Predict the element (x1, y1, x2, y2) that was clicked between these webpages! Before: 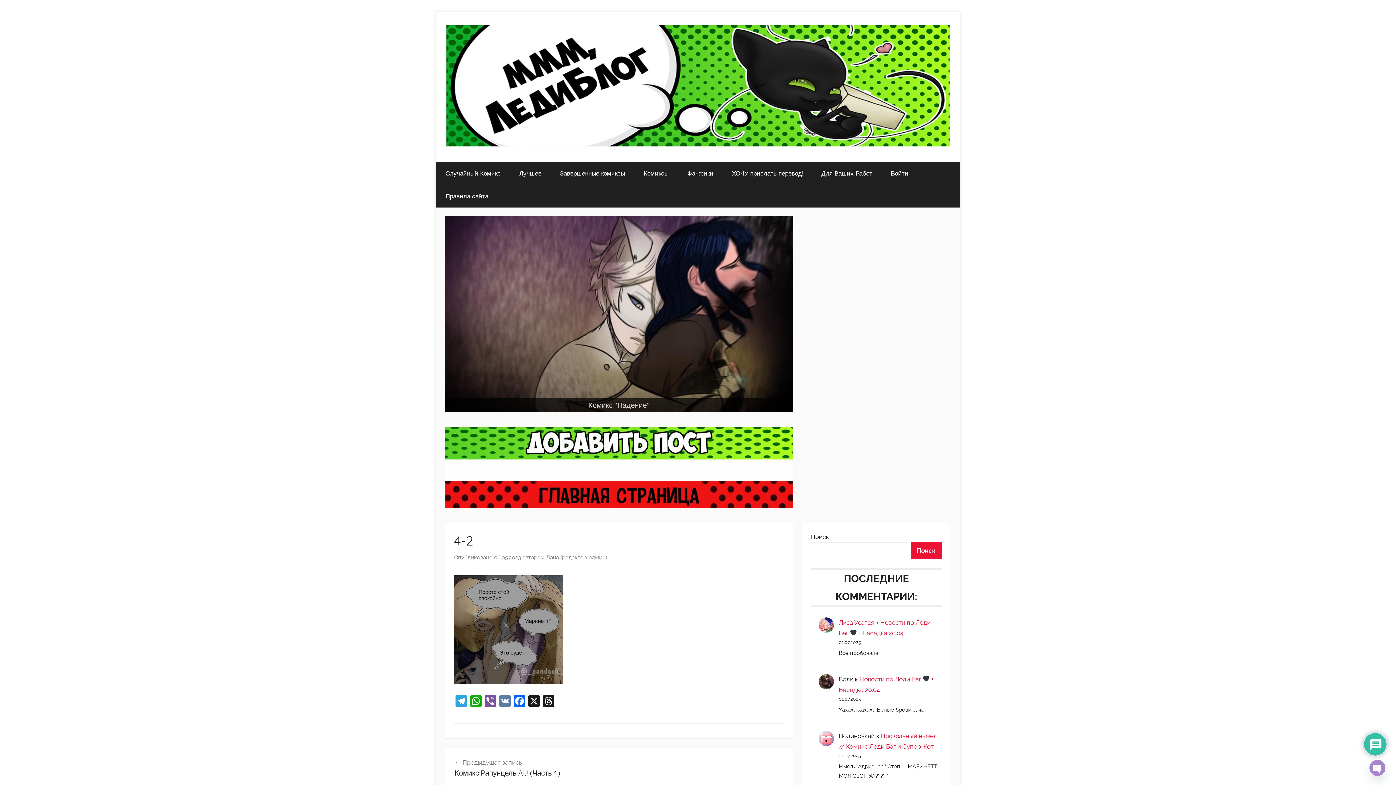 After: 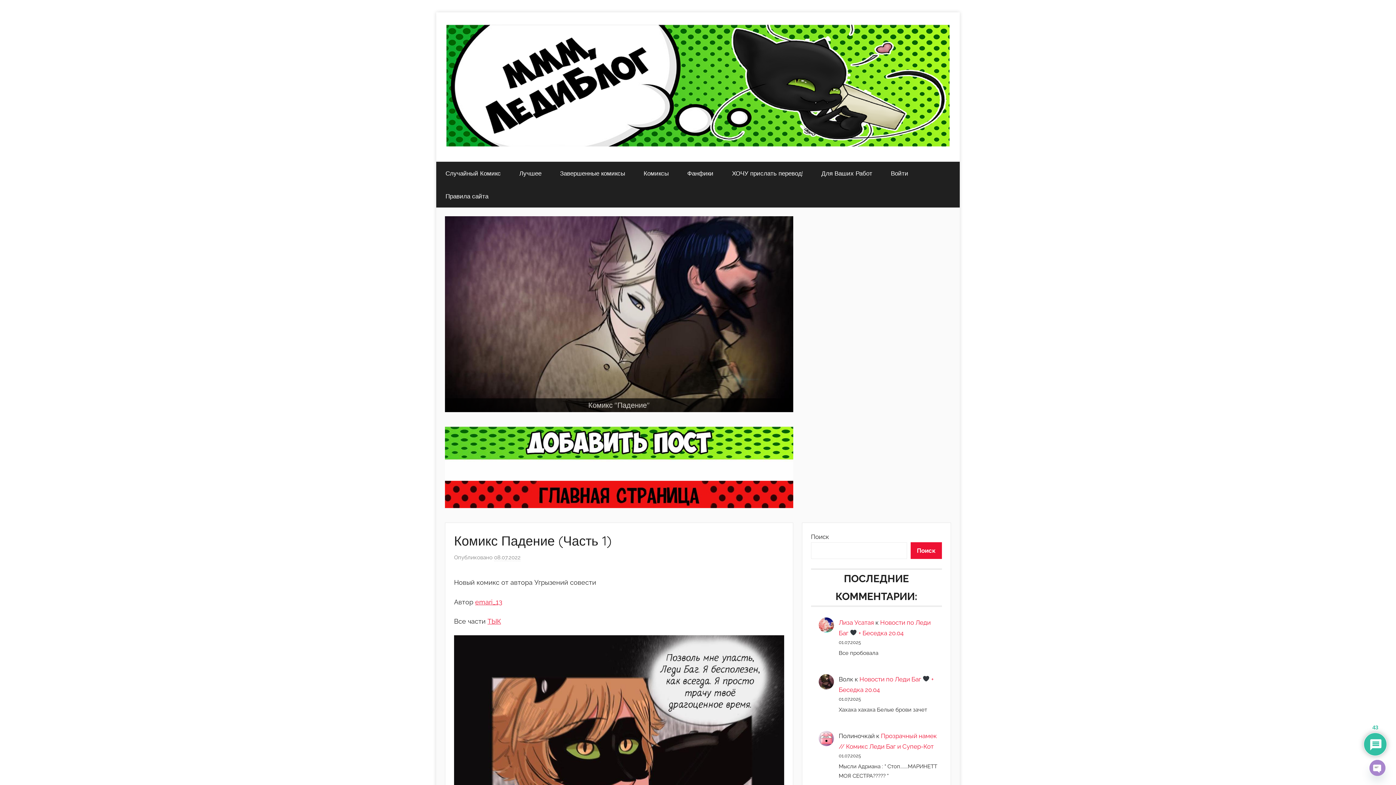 Action: bbox: (445, 216, 793, 412) label: View Slide Details